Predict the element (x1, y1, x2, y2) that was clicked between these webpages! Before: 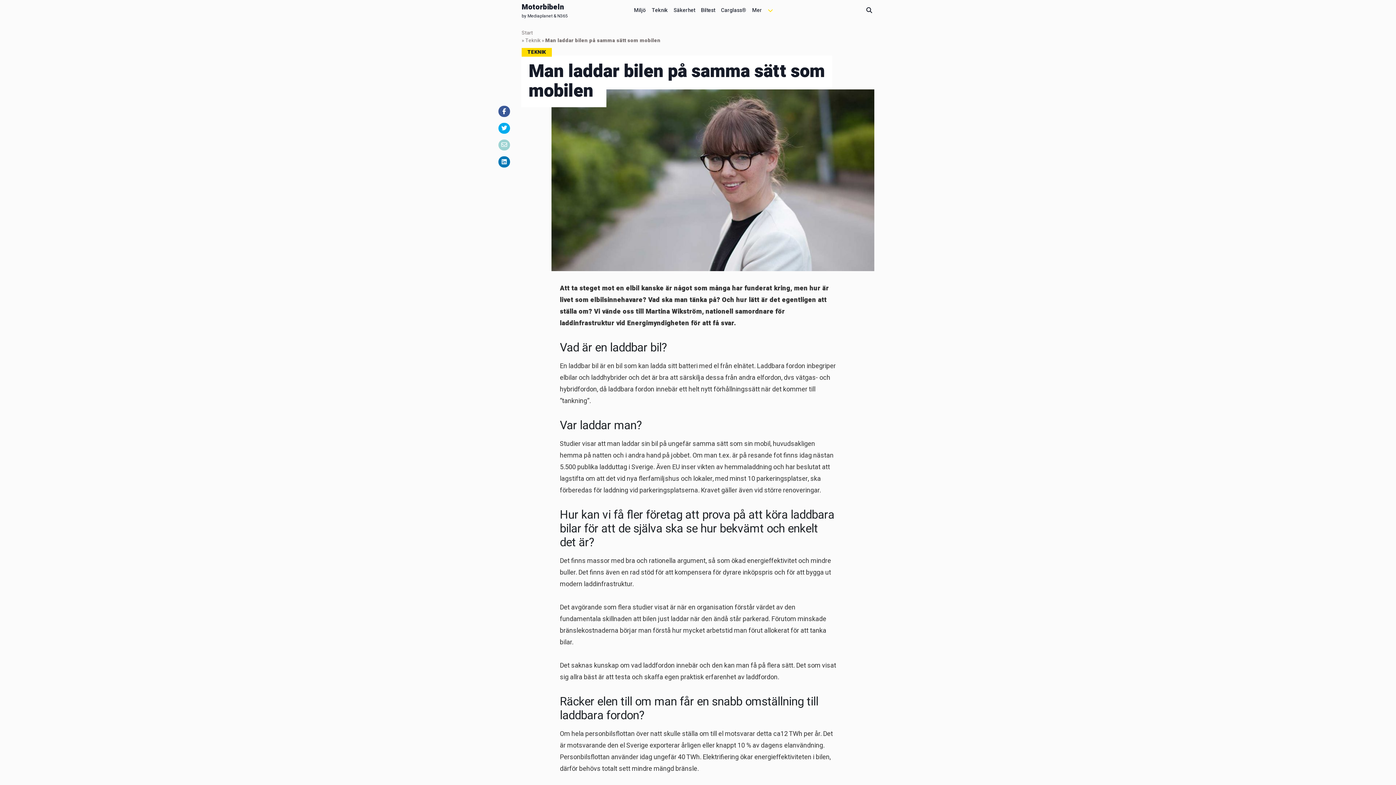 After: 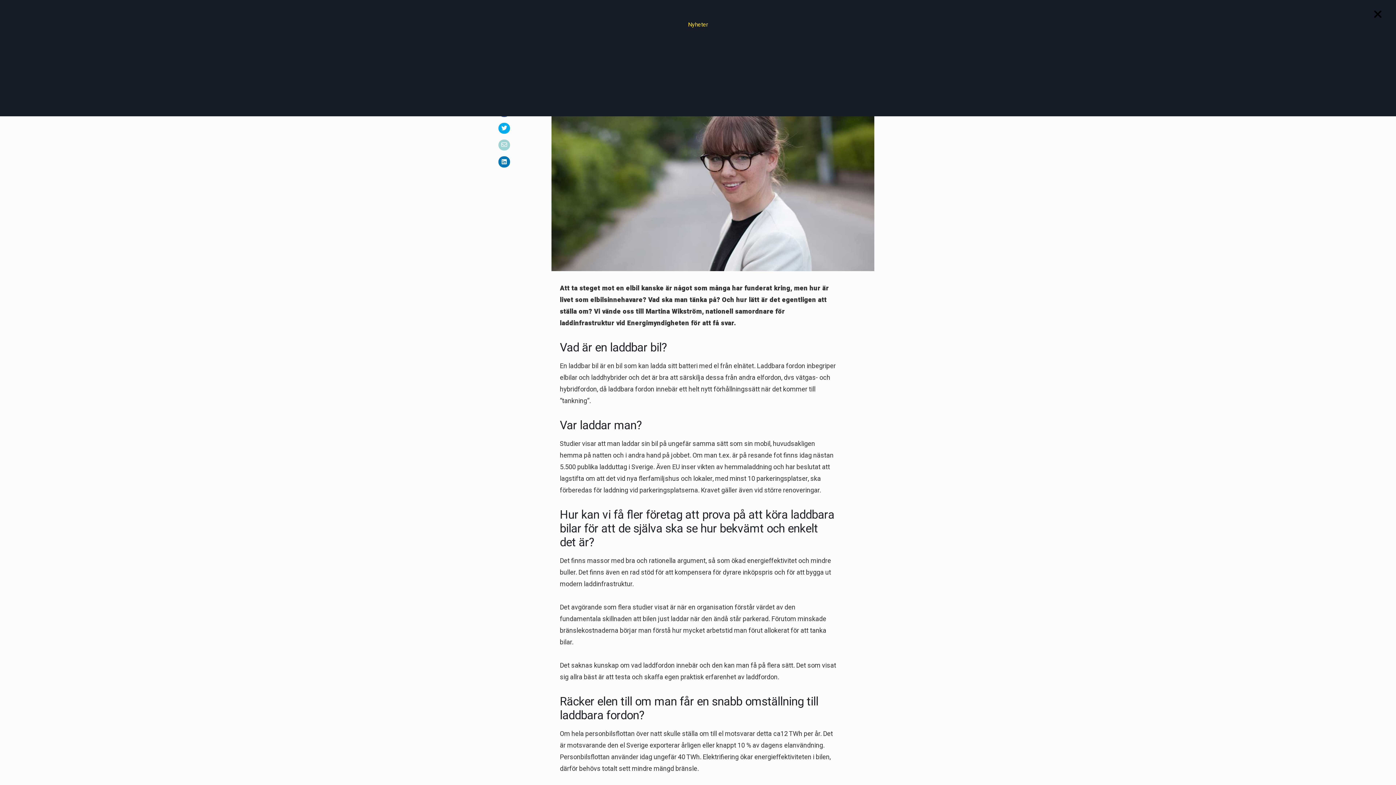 Action: bbox: (749, 0, 765, 17) label: Mer